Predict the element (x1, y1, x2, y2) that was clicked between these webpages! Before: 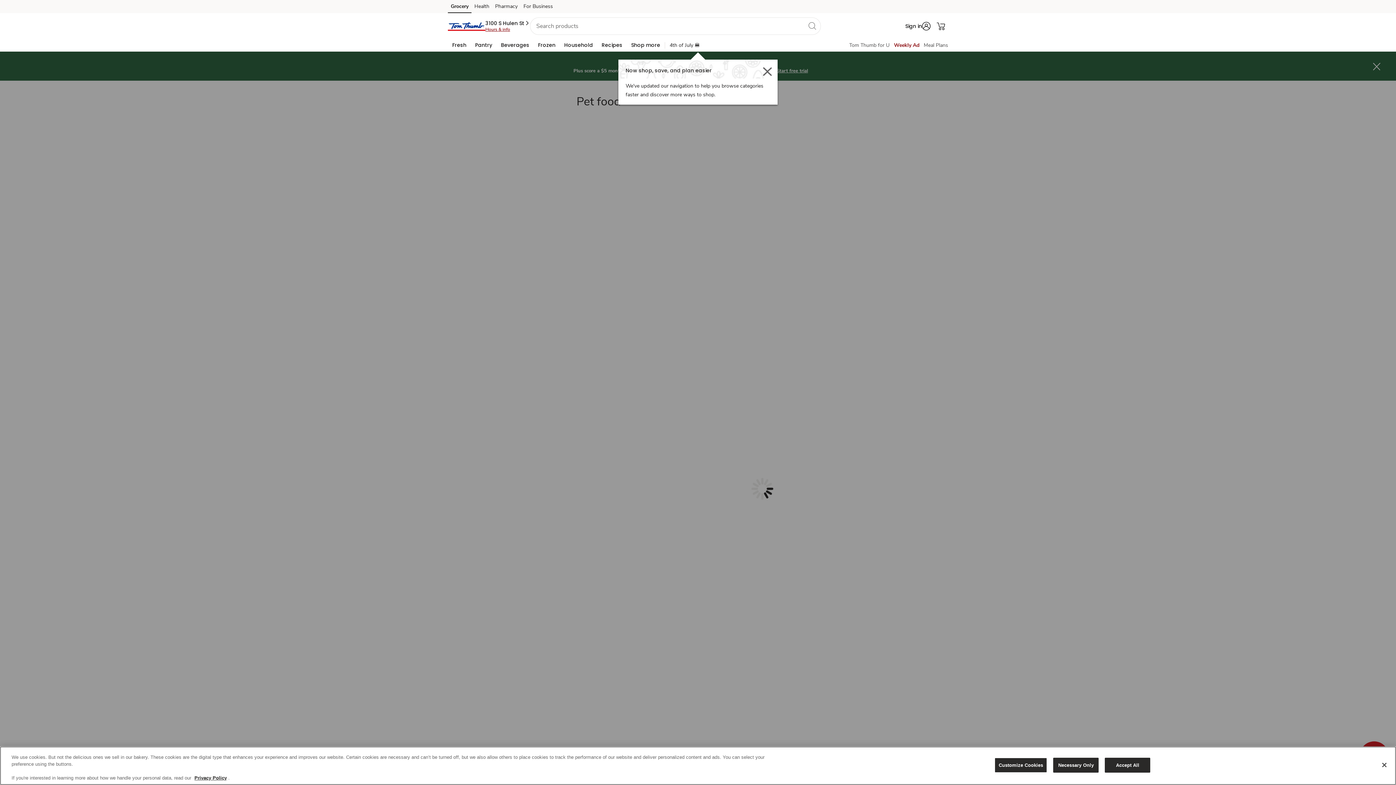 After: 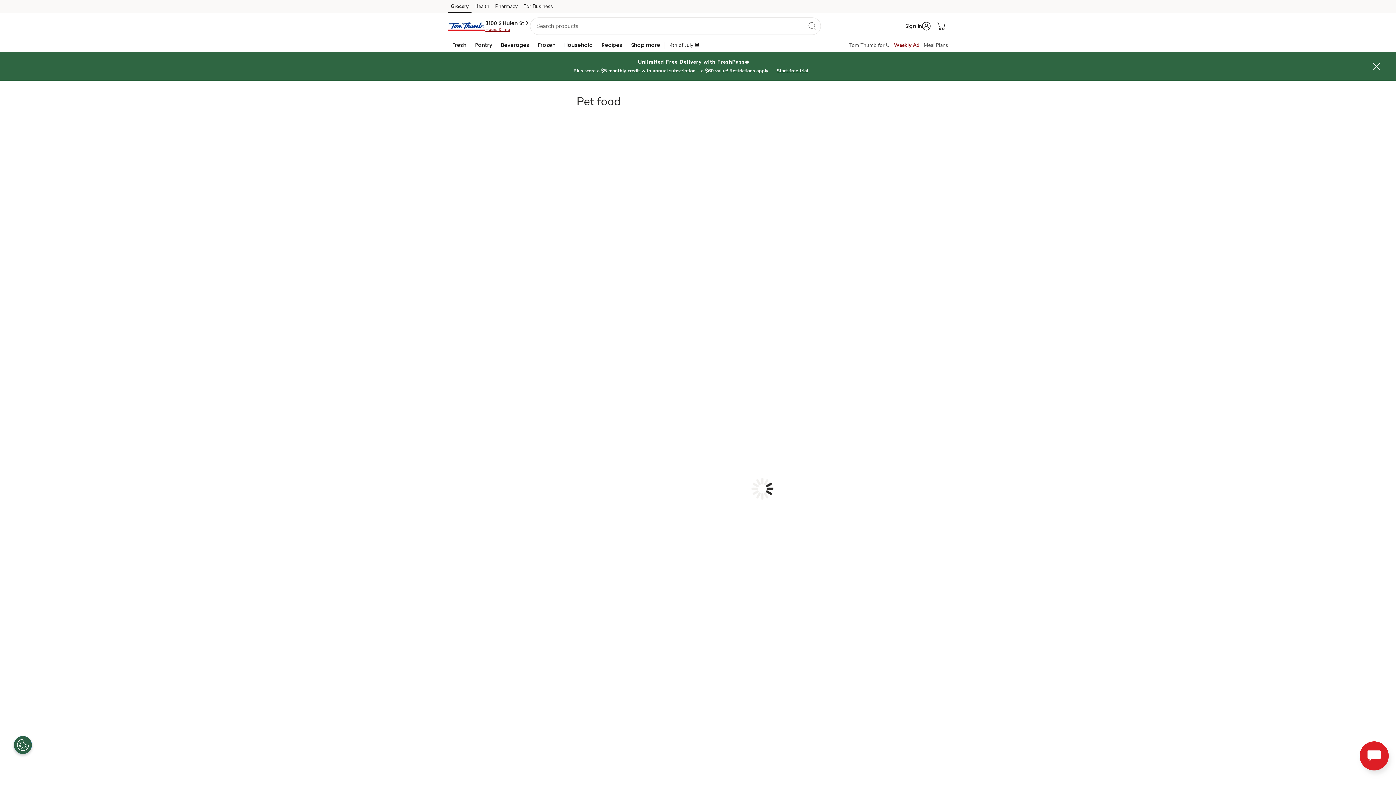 Action: bbox: (1053, 758, 1099, 773) label: Necessary Only